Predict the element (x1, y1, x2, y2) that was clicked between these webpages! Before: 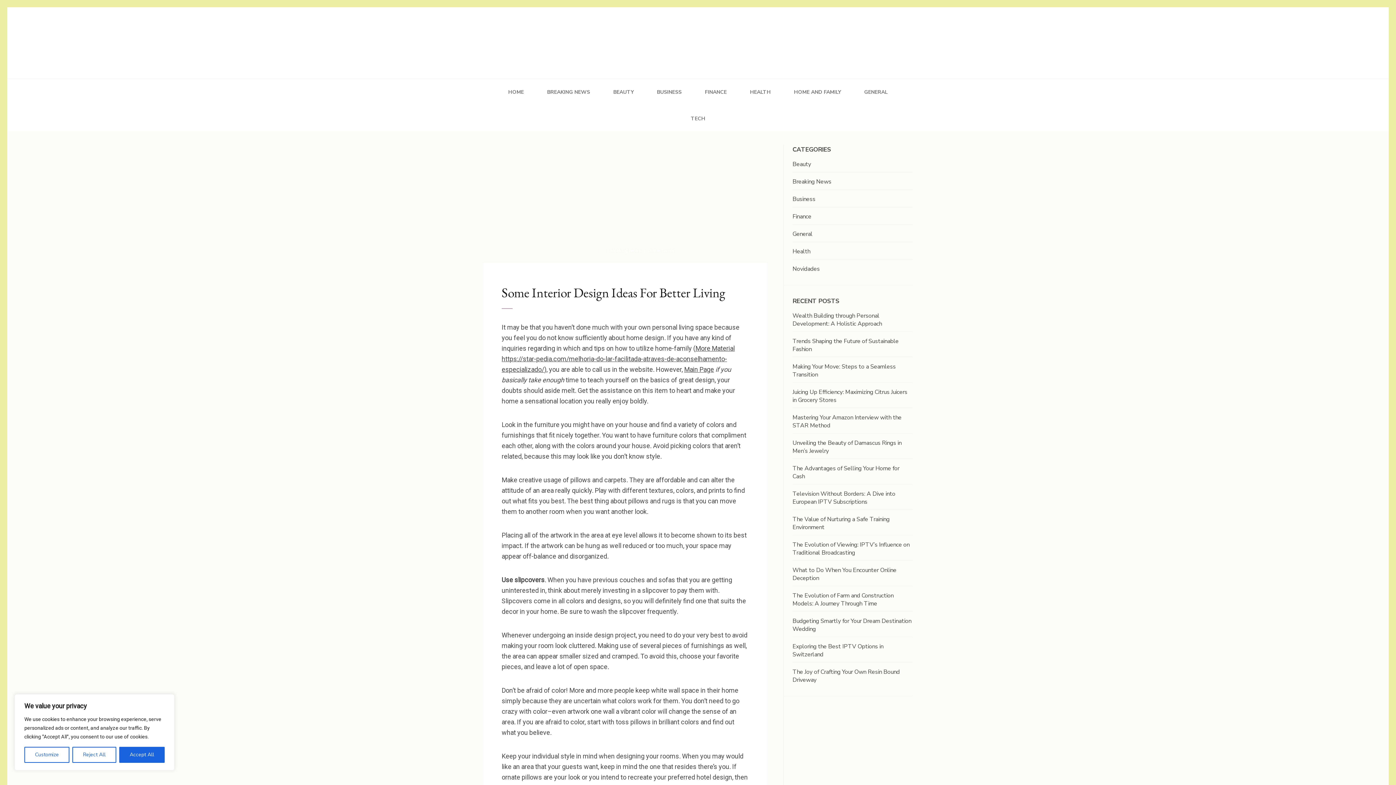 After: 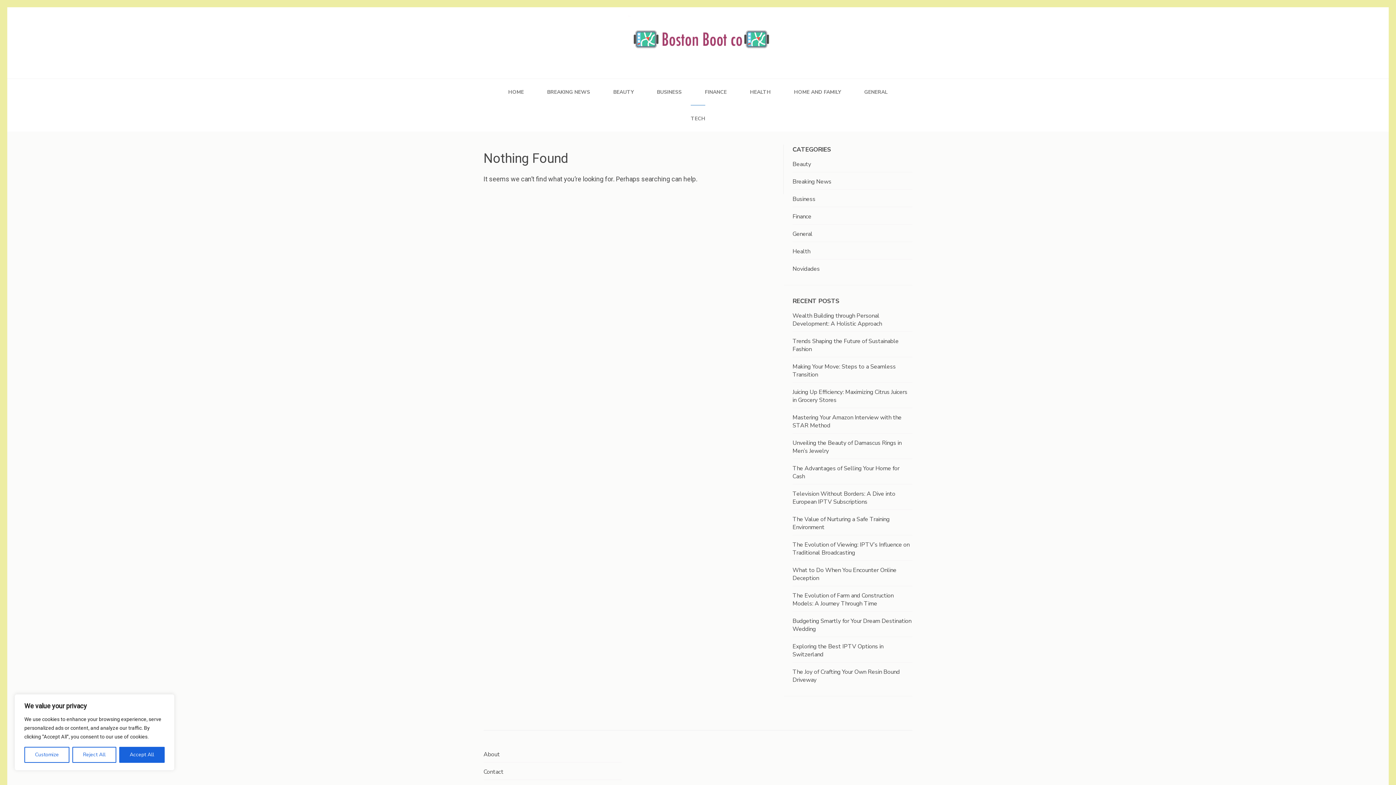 Action: label: TECH bbox: (690, 105, 705, 131)